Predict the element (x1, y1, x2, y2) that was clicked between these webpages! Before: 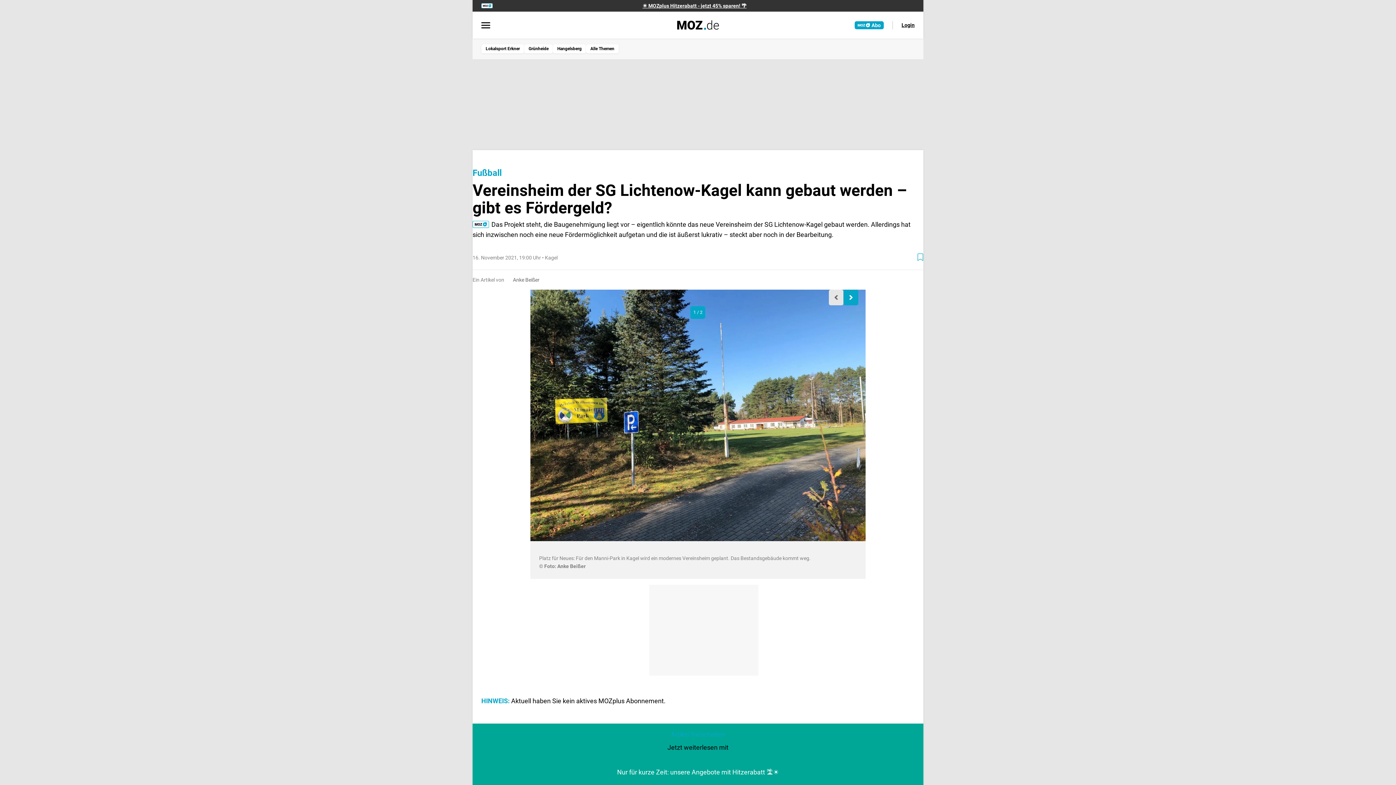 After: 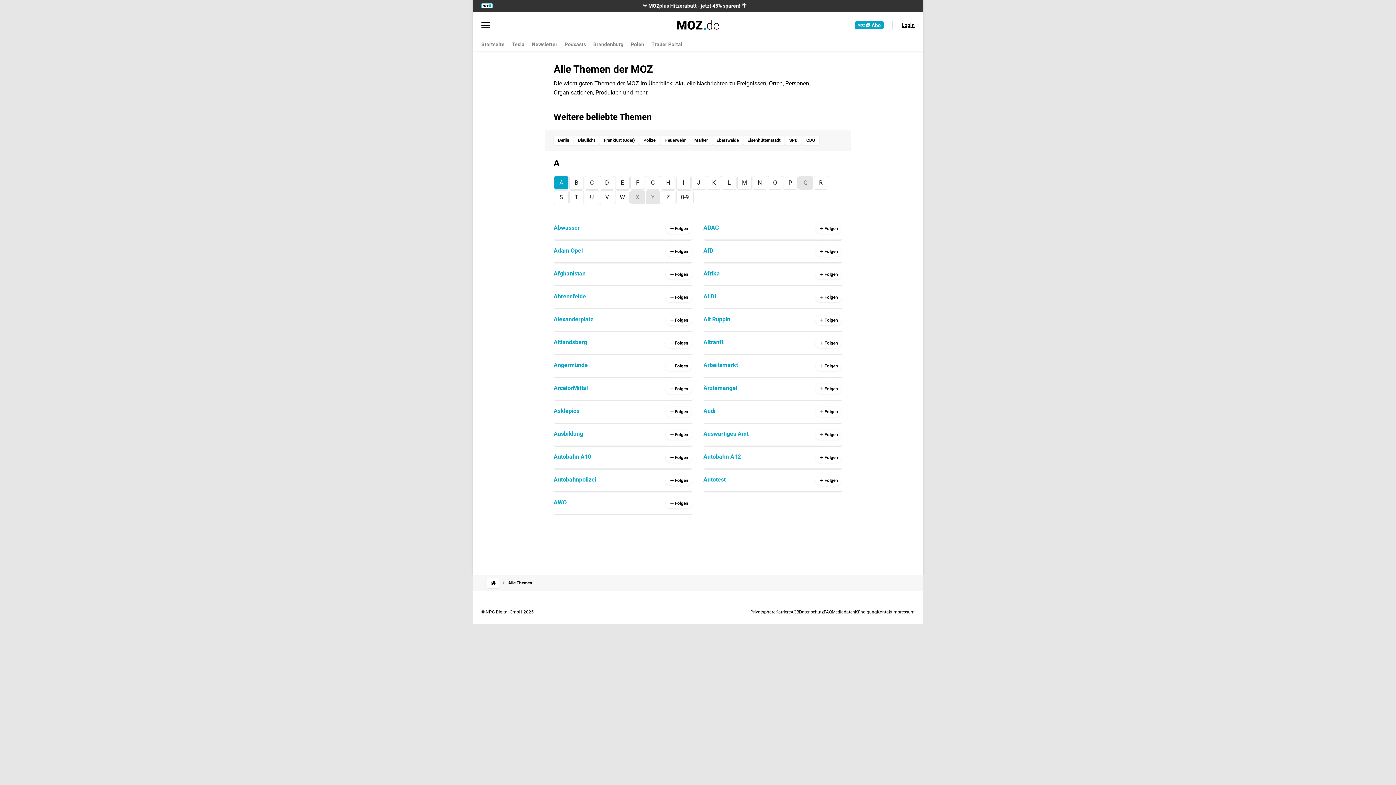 Action: bbox: (586, 44, 618, 53) label: Alle Themen